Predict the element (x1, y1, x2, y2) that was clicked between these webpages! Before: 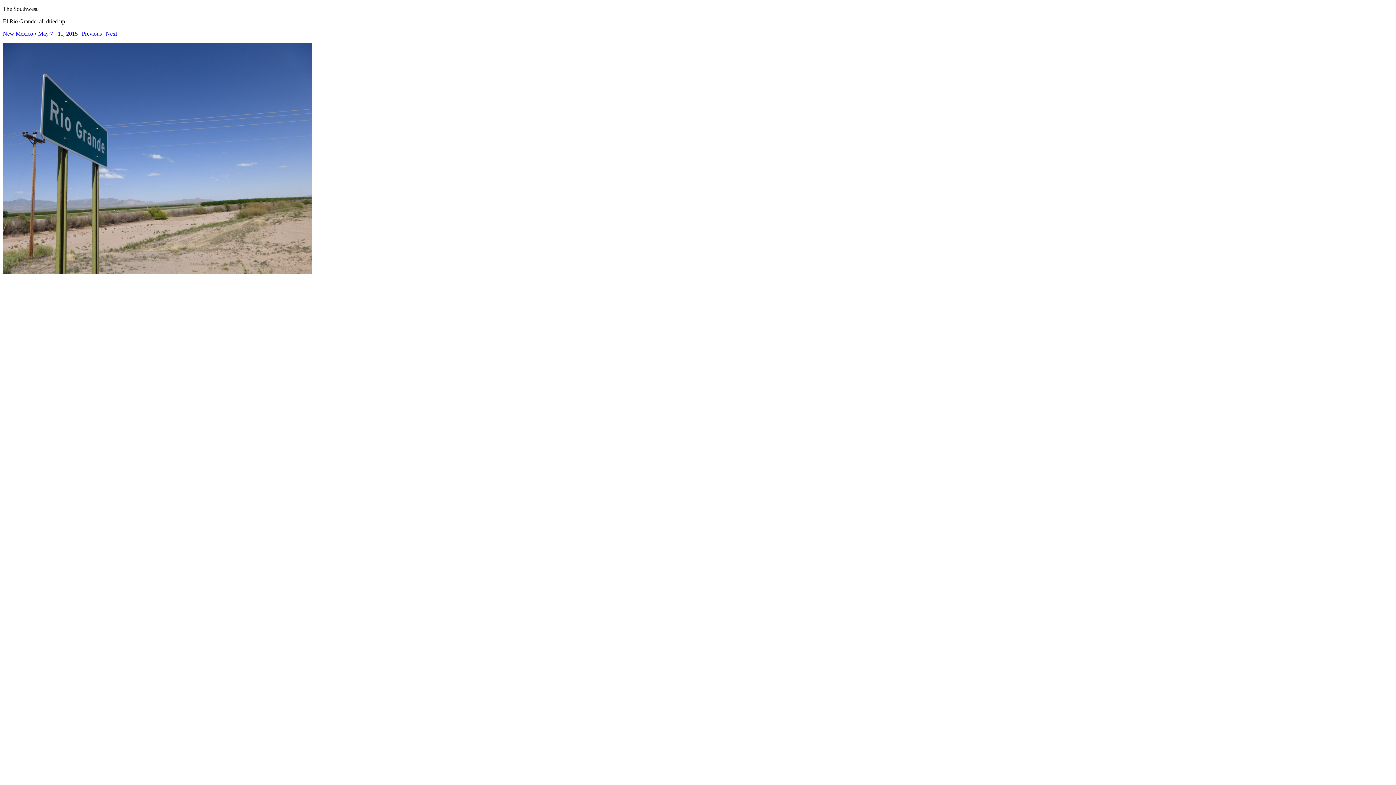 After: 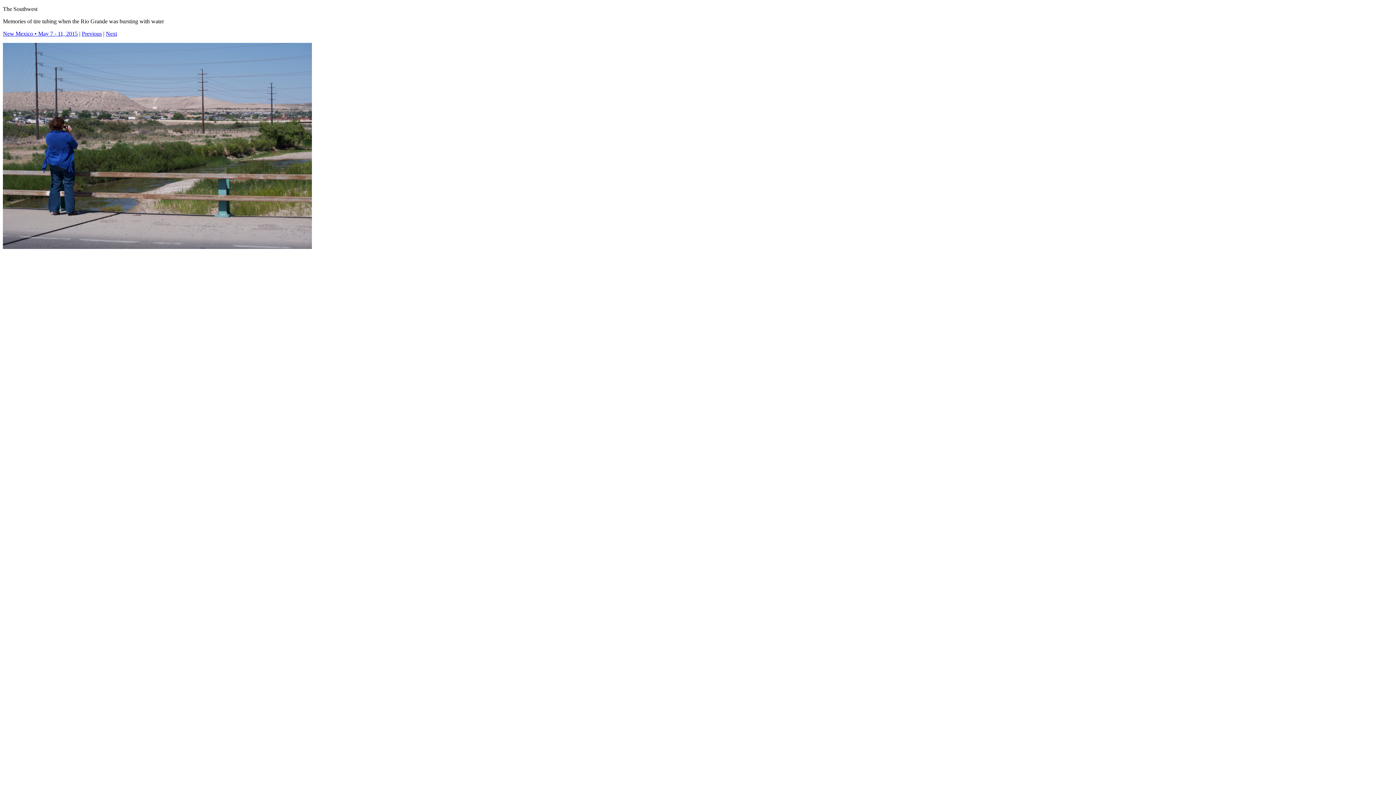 Action: bbox: (105, 30, 117, 36) label: Next